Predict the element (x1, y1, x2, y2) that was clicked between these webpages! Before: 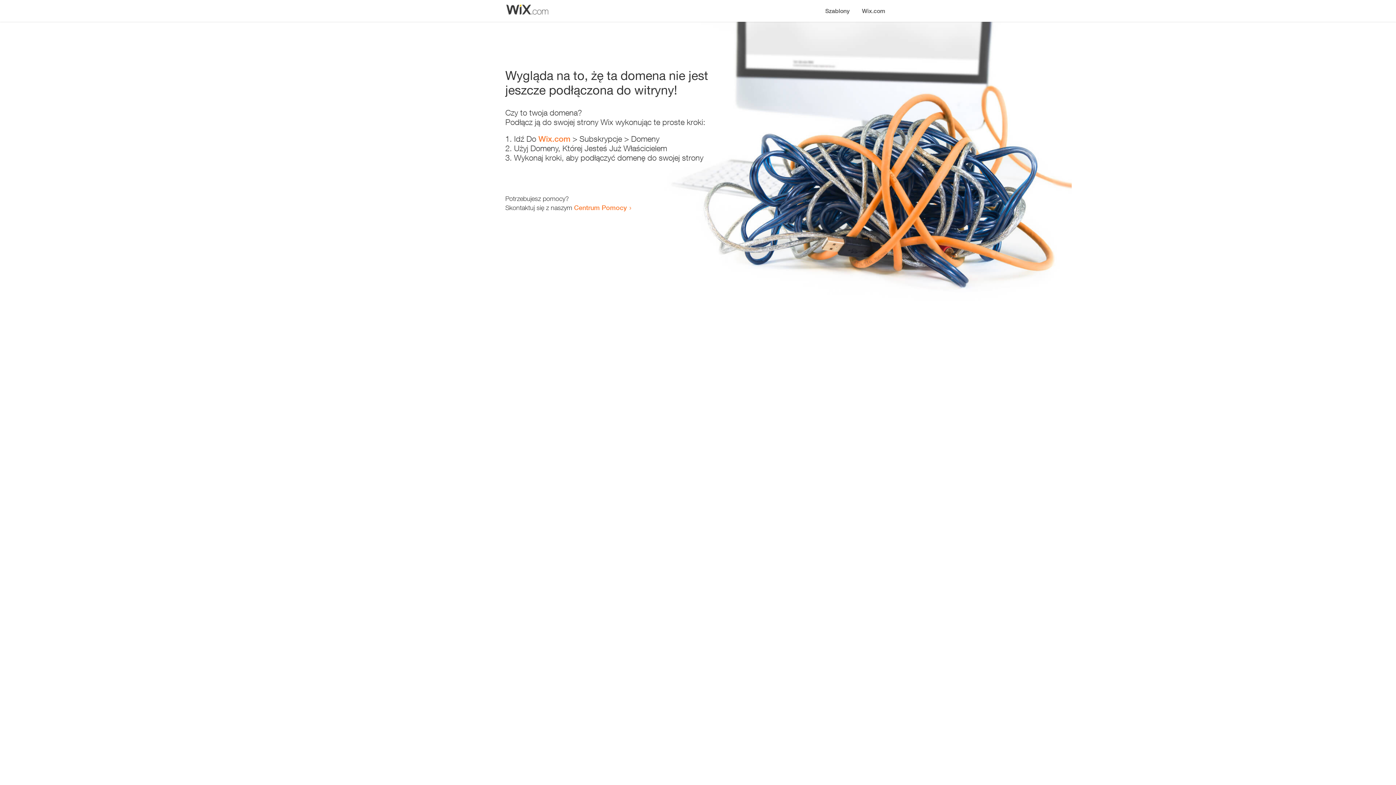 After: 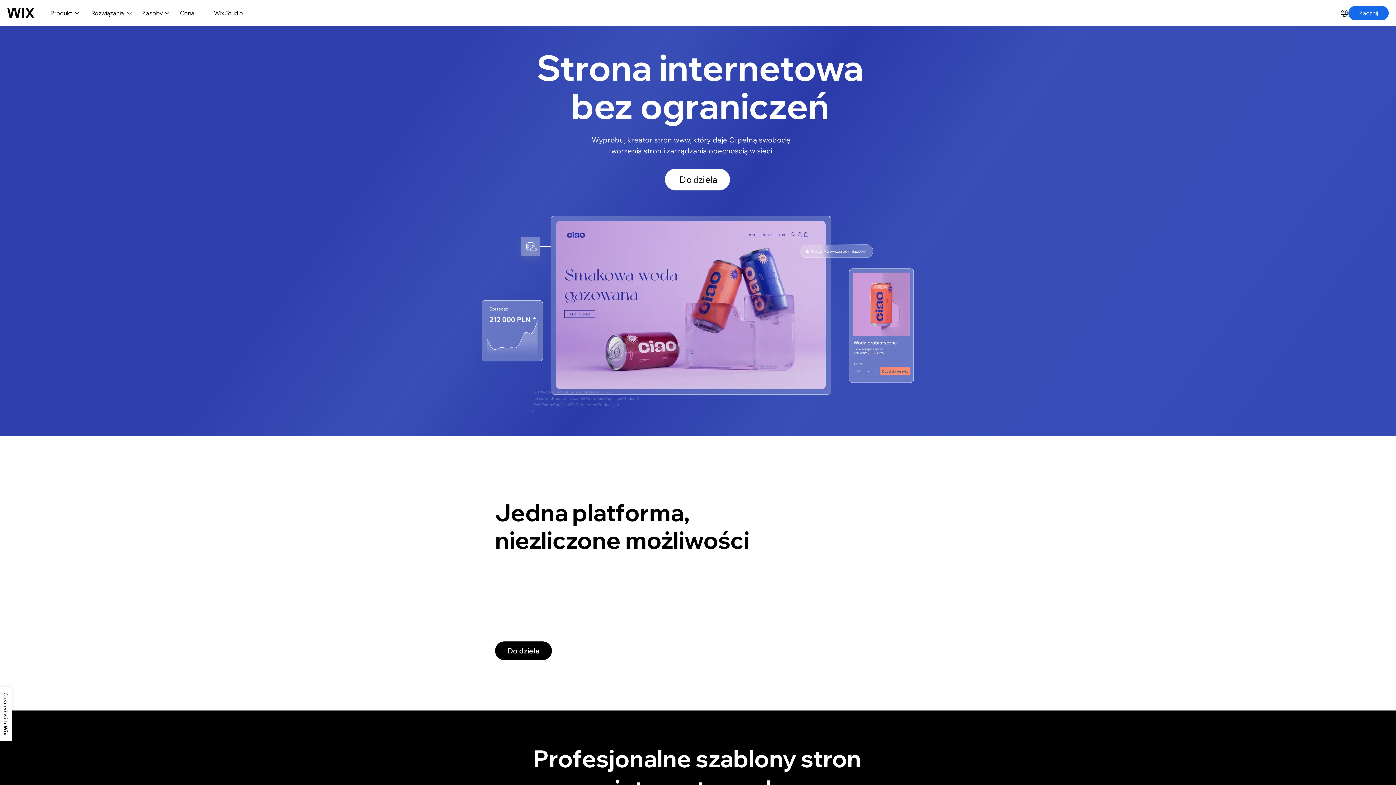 Action: label: Wix.com bbox: (856, 0, 890, 14)